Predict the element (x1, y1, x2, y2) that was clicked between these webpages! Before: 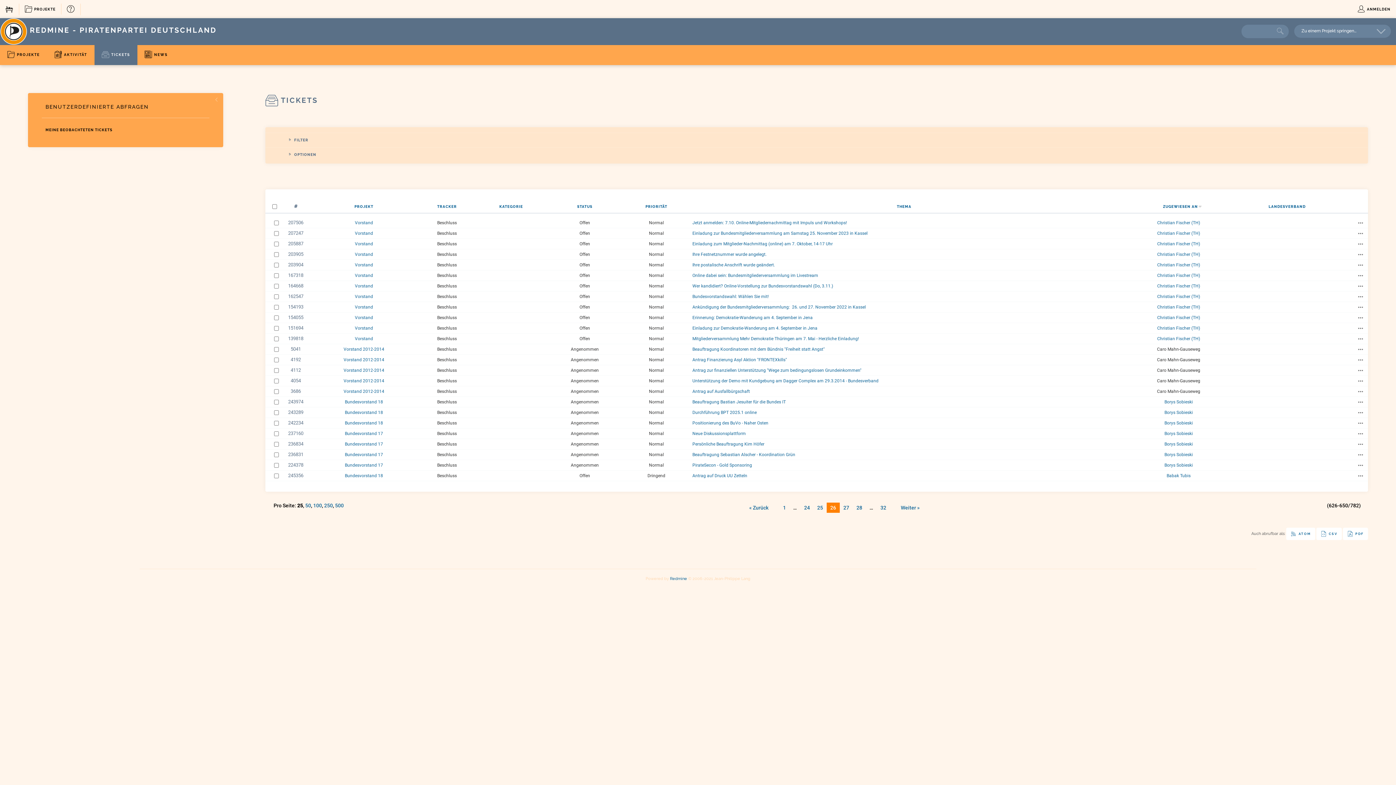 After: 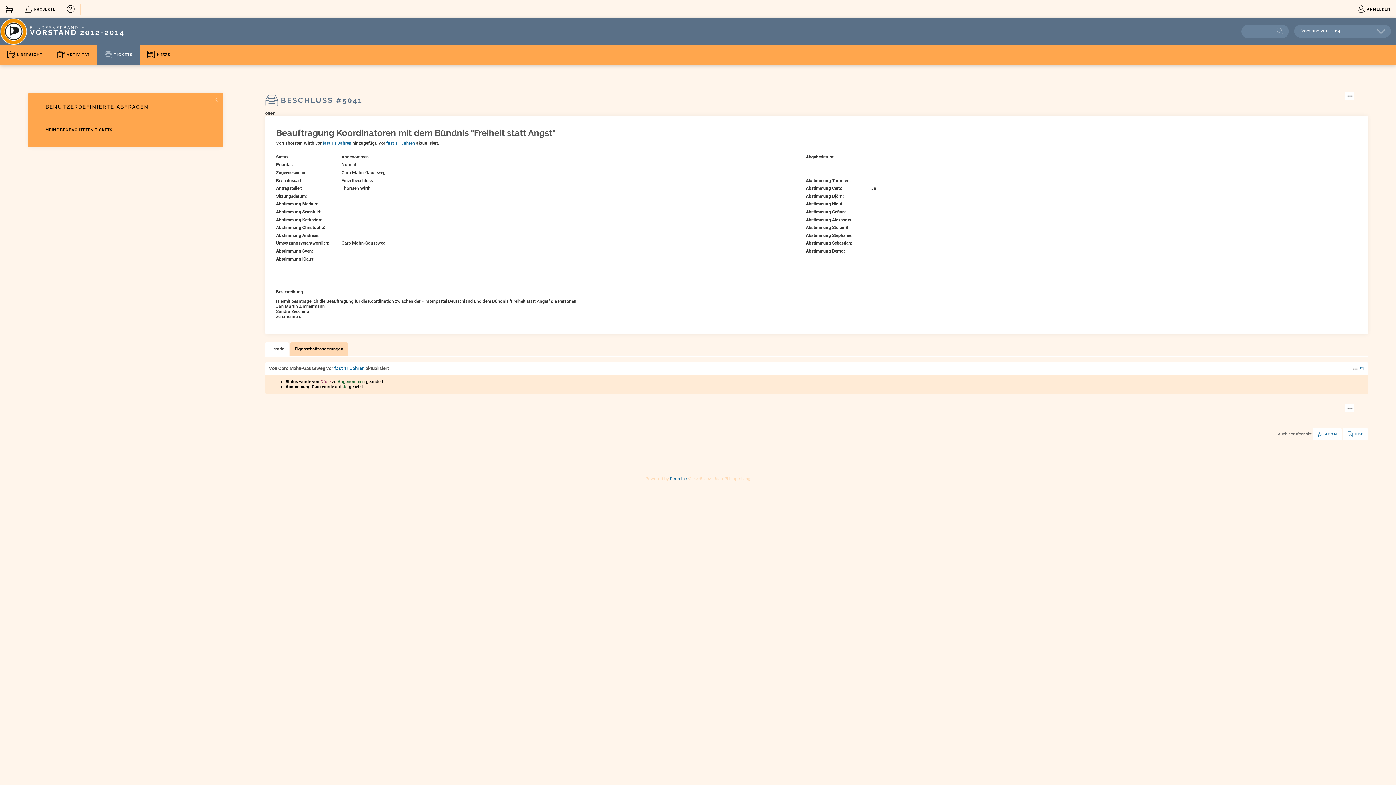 Action: label: Beauftragung Koordinatoren mit dem Bündnis "Freiheit statt Angst" bbox: (692, 346, 824, 351)